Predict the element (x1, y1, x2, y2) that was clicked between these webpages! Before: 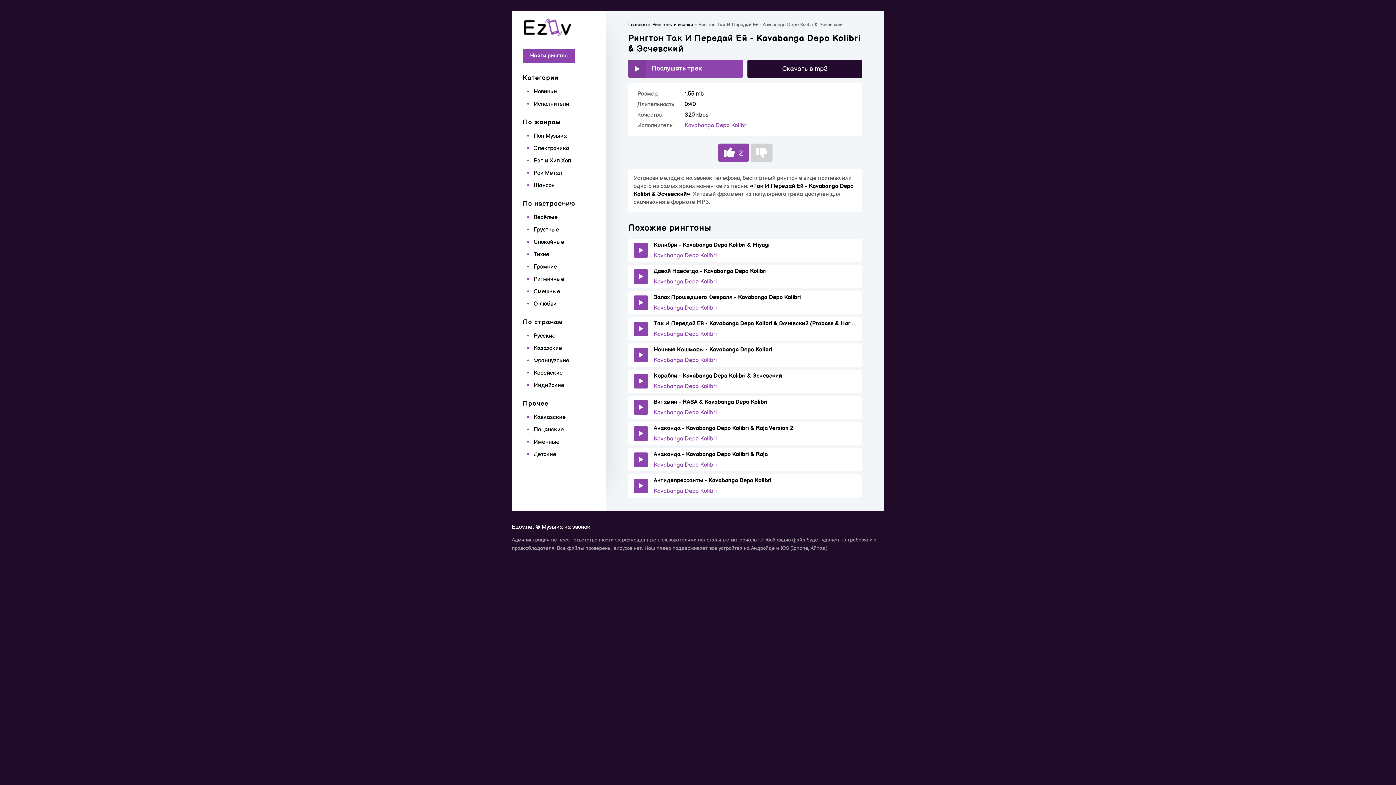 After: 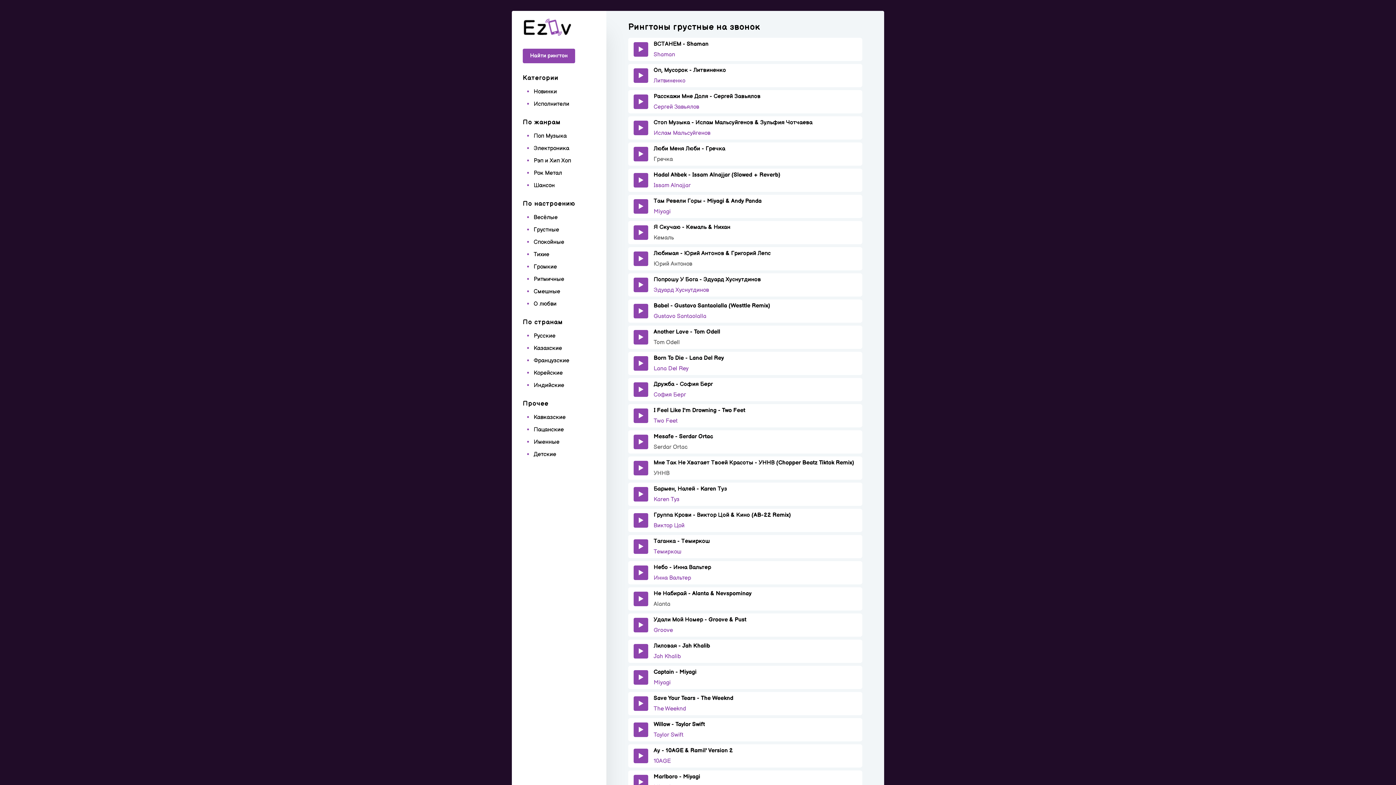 Action: bbox: (533, 226, 559, 233) label: Грустные